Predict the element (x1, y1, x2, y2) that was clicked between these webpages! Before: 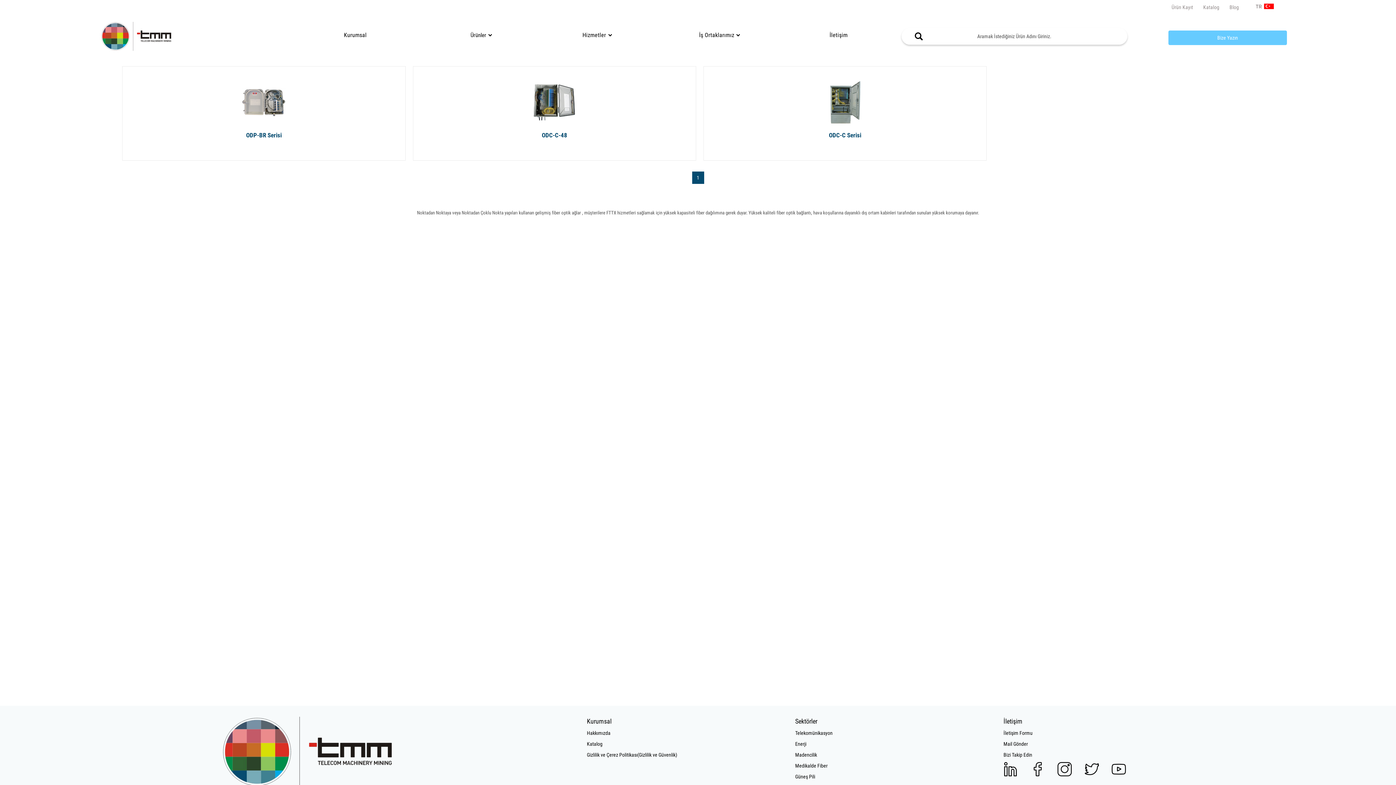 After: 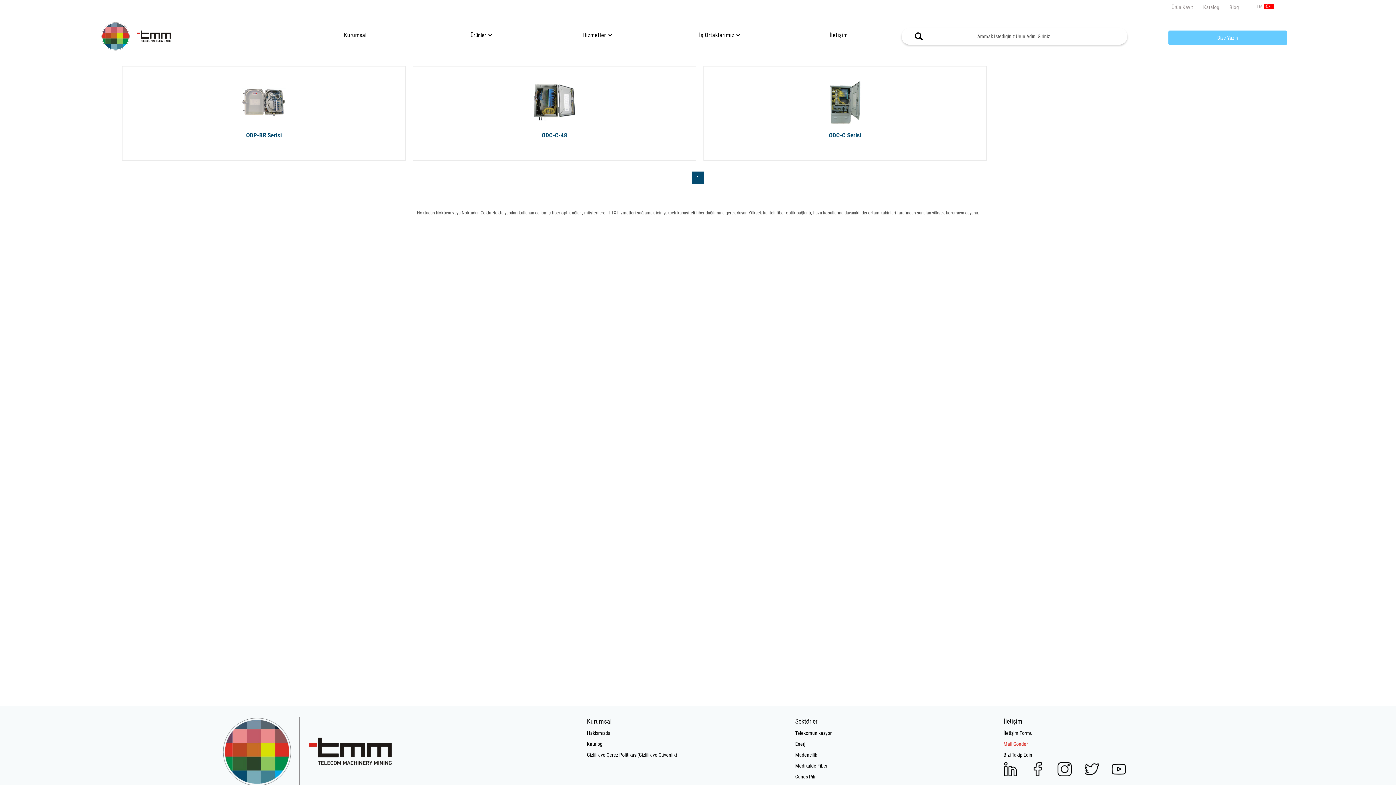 Action: bbox: (1003, 740, 1112, 748) label: Mail Gönder